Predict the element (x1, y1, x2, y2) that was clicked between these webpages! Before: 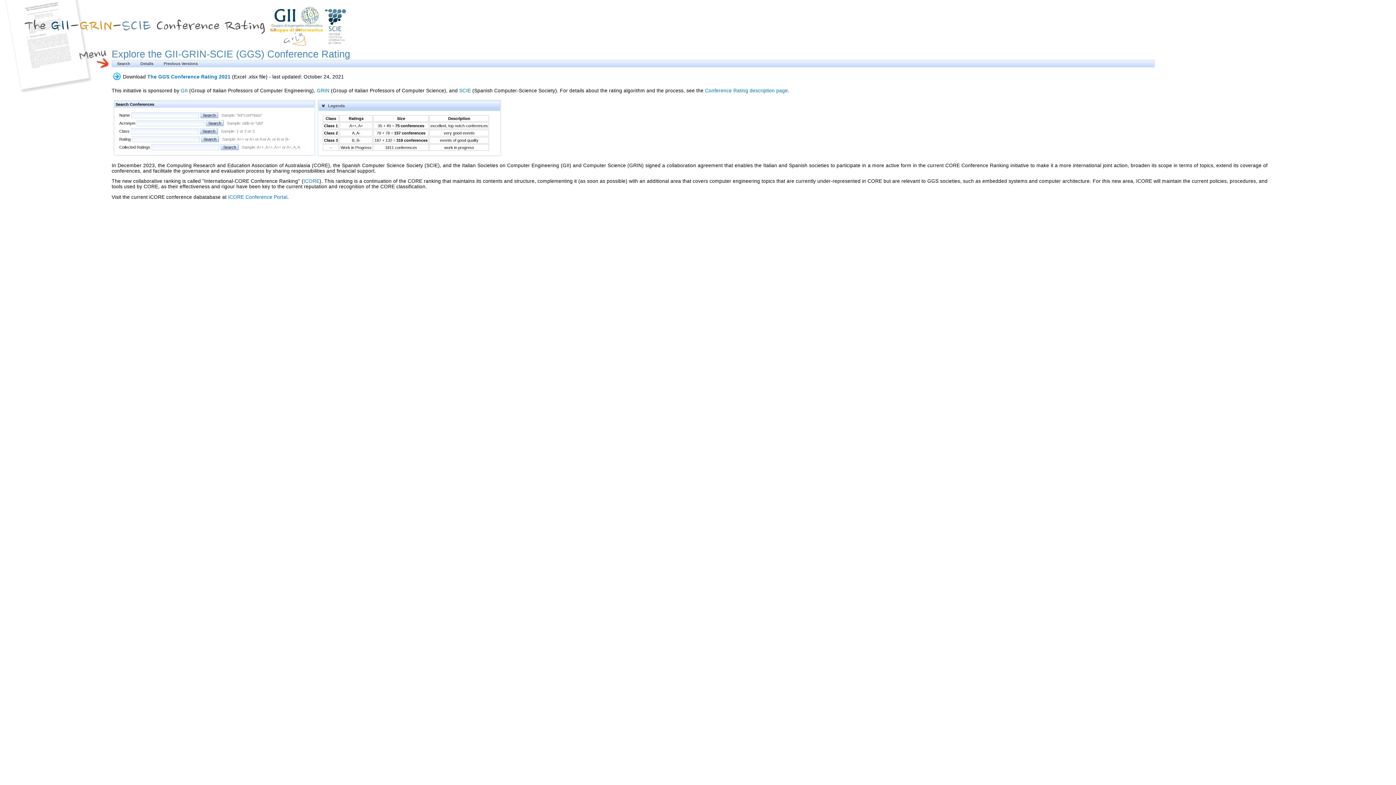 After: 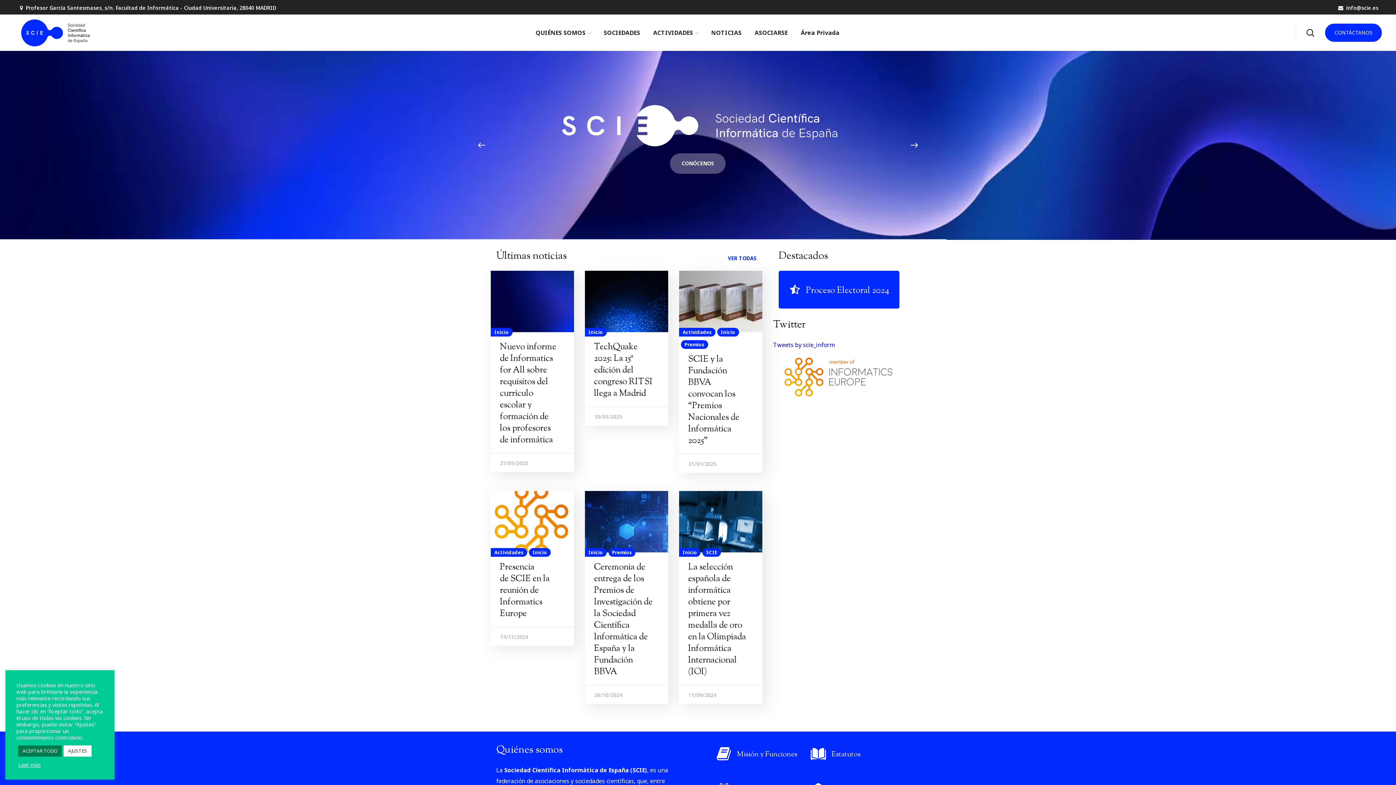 Action: bbox: (459, 87, 470, 93) label: SCIE